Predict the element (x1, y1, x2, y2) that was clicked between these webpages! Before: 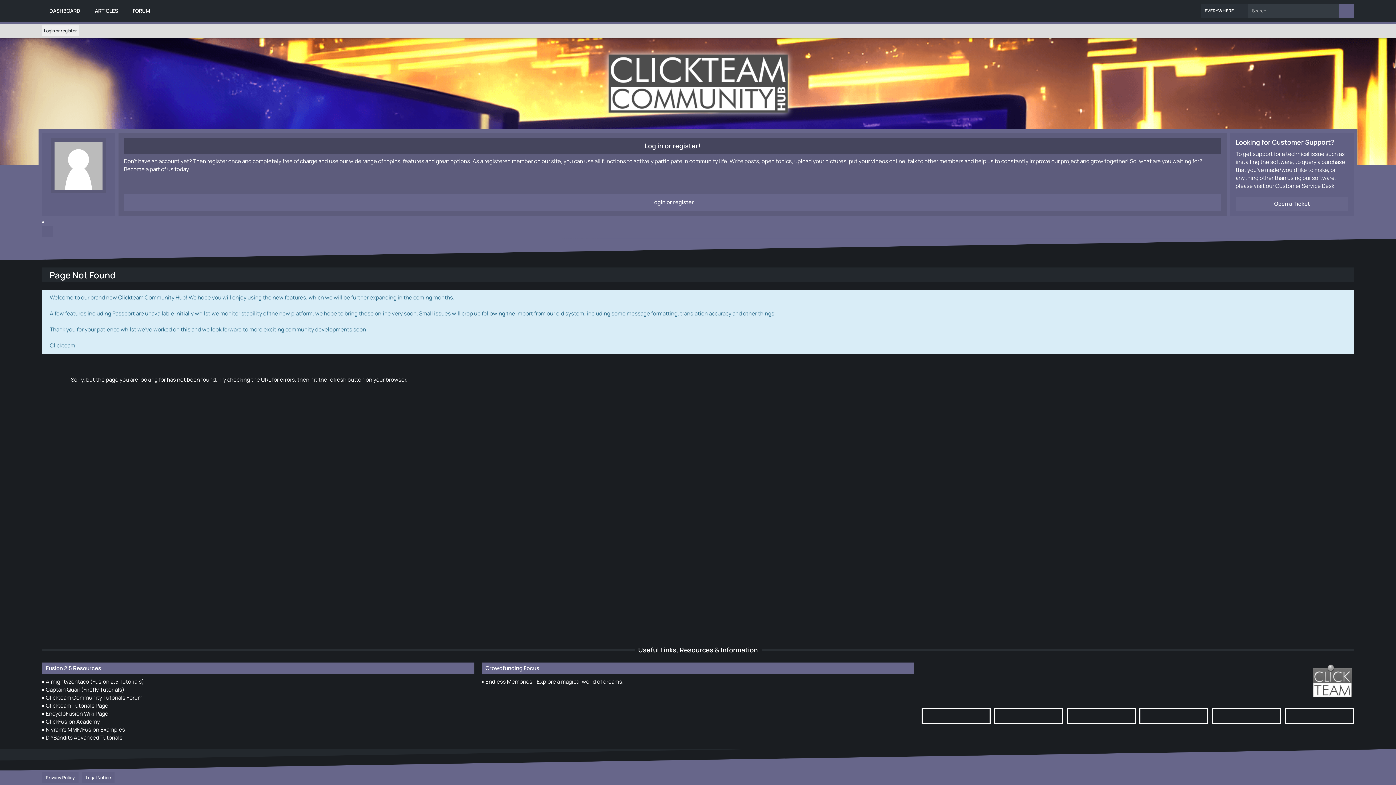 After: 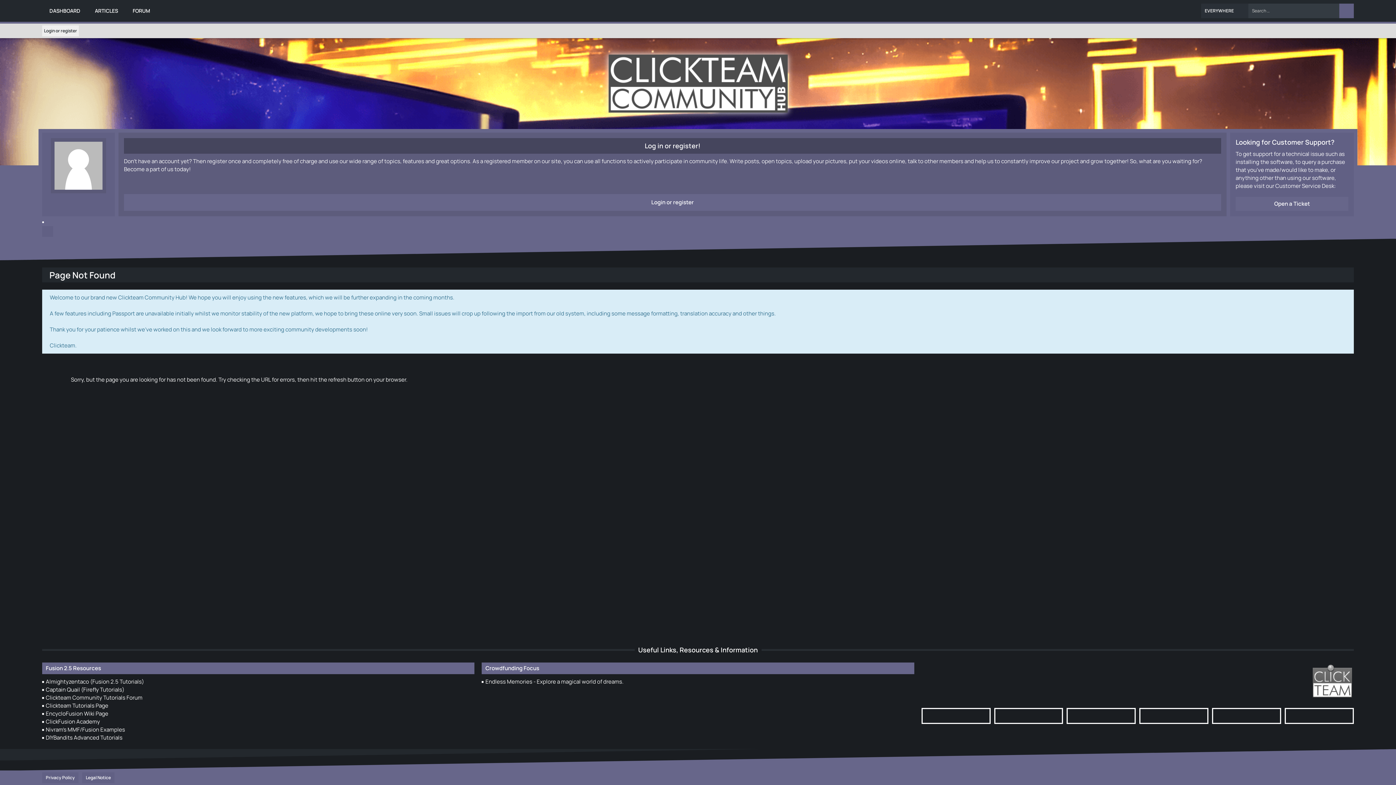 Action: label: EVERYWHERE bbox: (1201, 3, 1248, 18)